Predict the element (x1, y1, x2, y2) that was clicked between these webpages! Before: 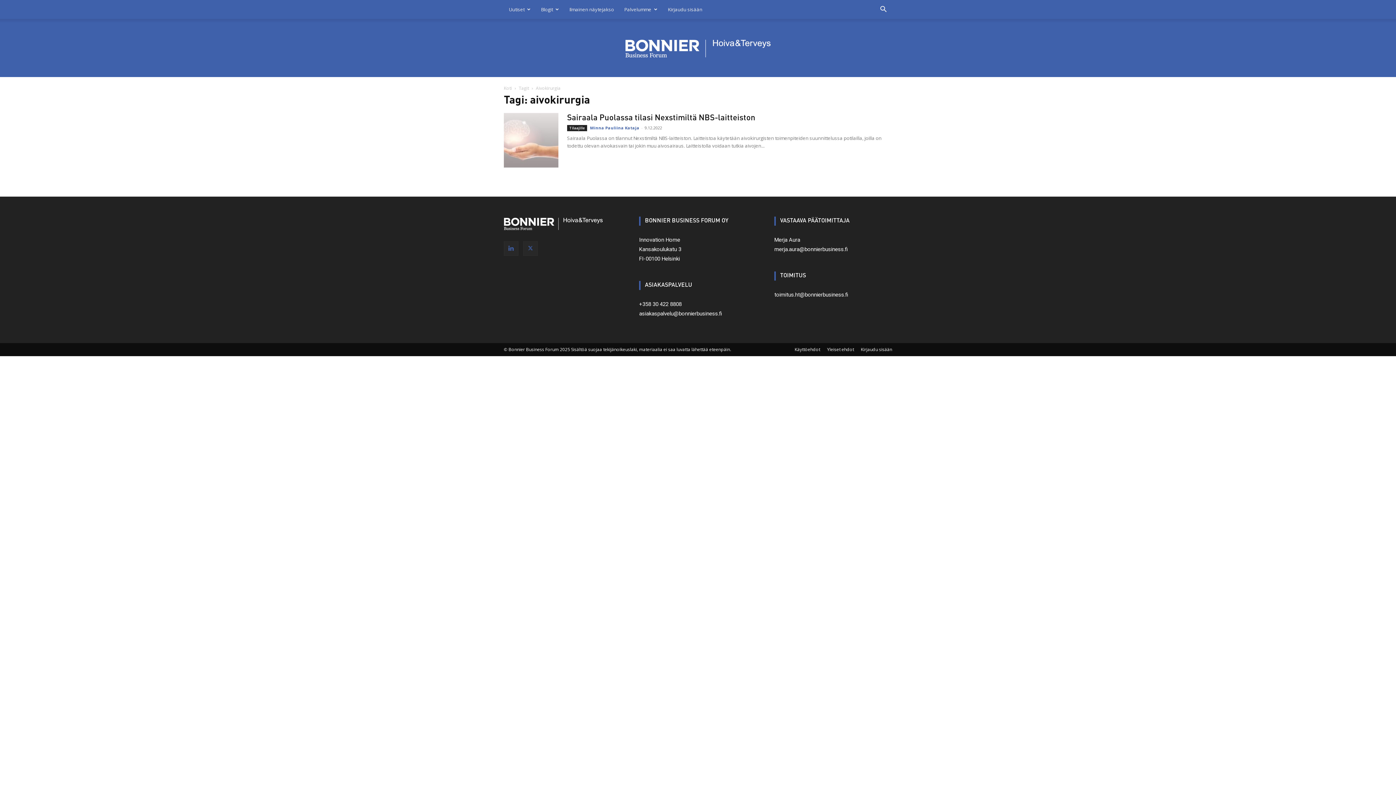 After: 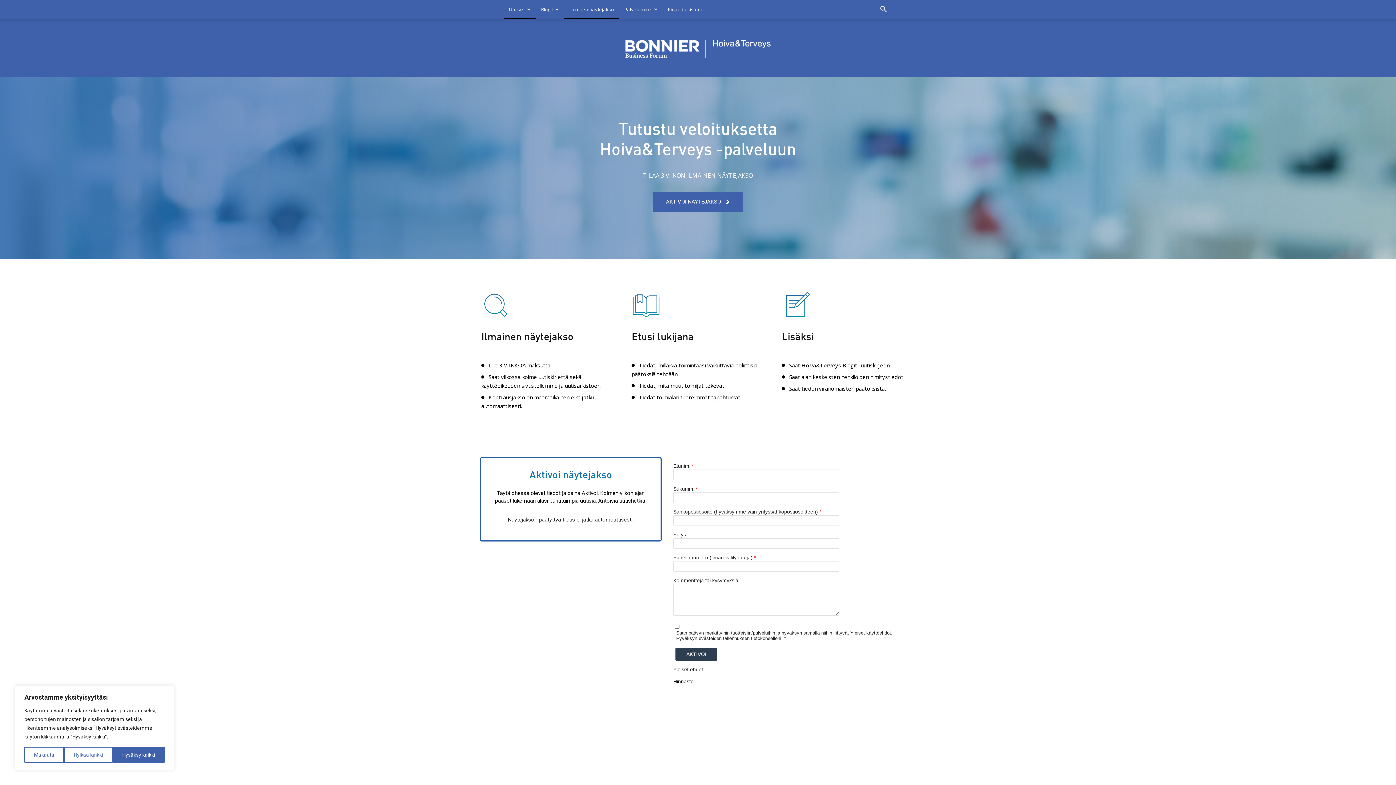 Action: label: Ilmainen näytejakso bbox: (564, 0, 619, 18)